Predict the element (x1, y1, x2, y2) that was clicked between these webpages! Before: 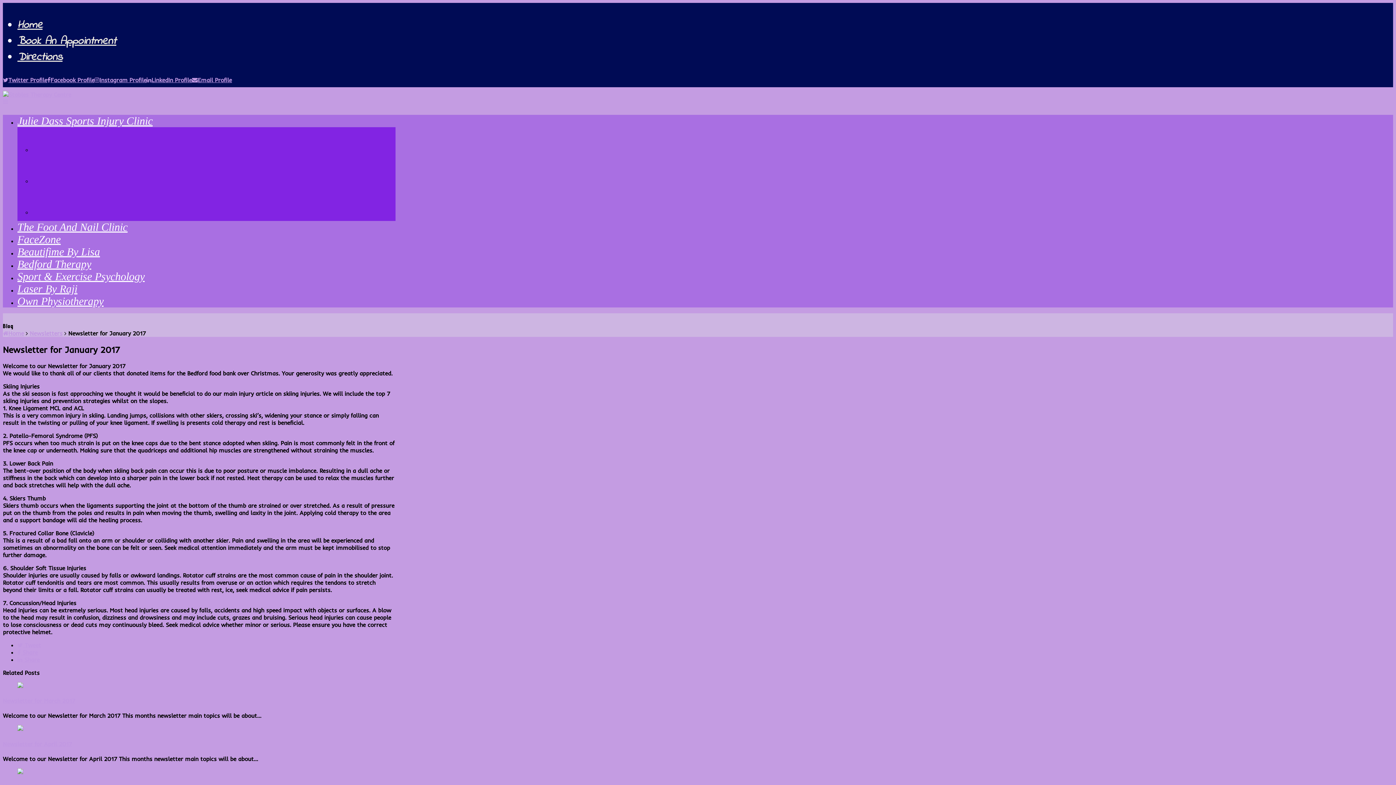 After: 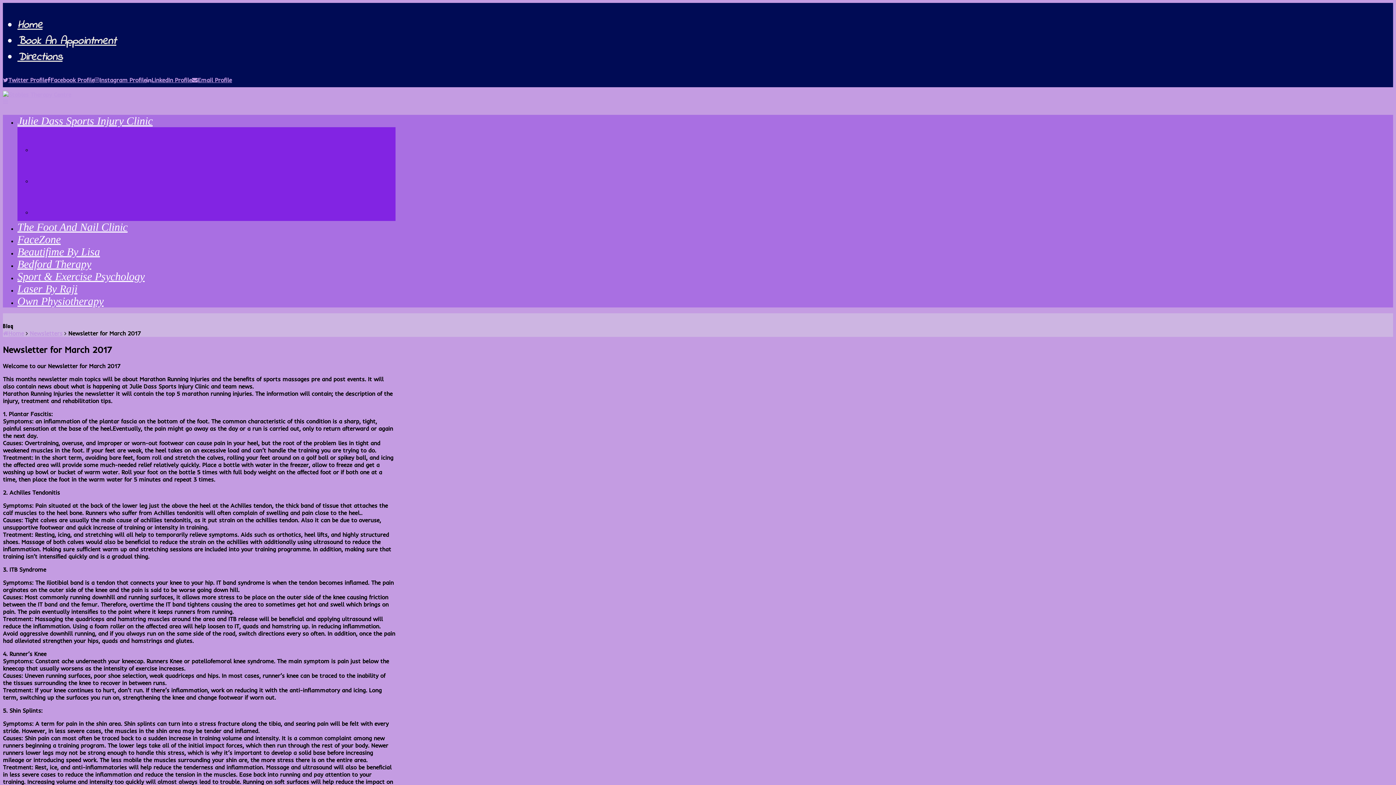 Action: bbox: (17, 682, 23, 689)